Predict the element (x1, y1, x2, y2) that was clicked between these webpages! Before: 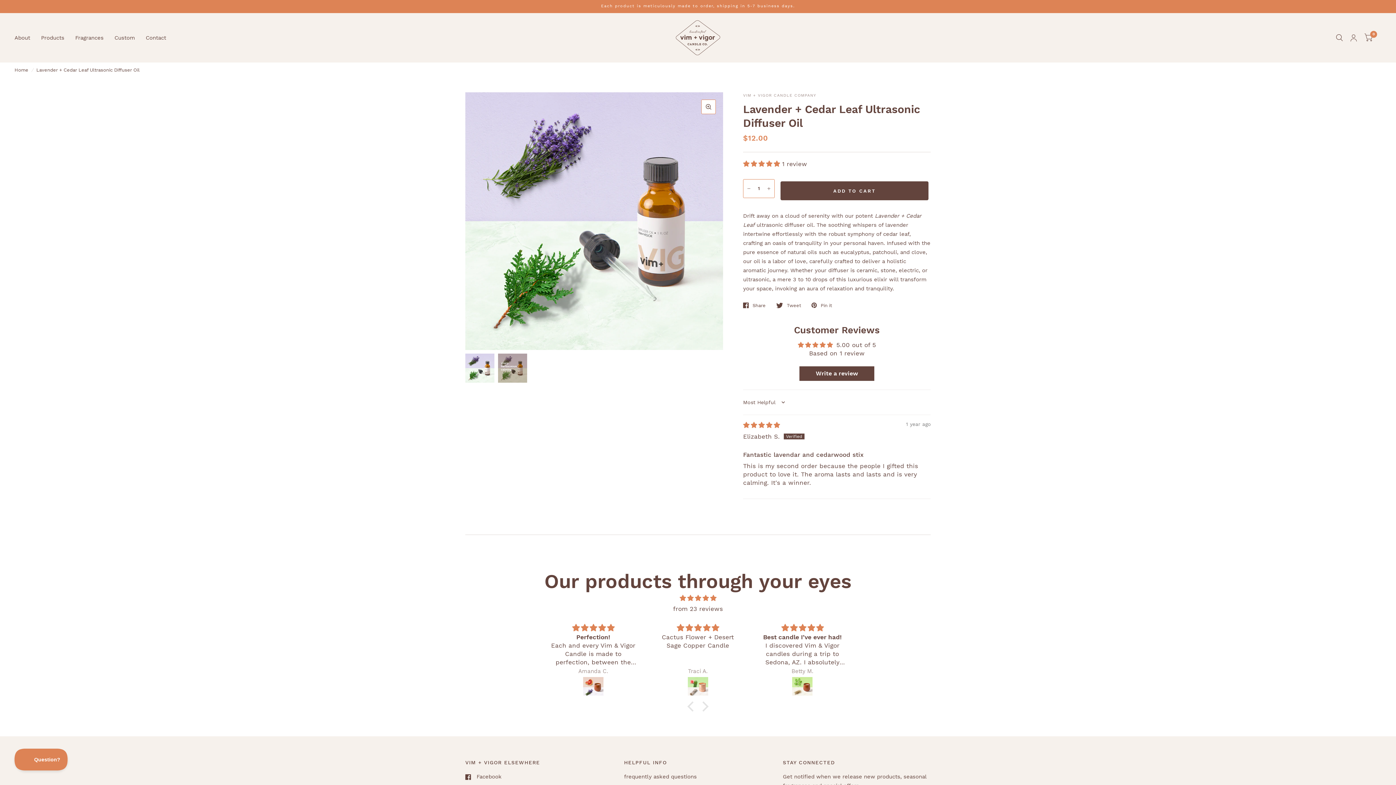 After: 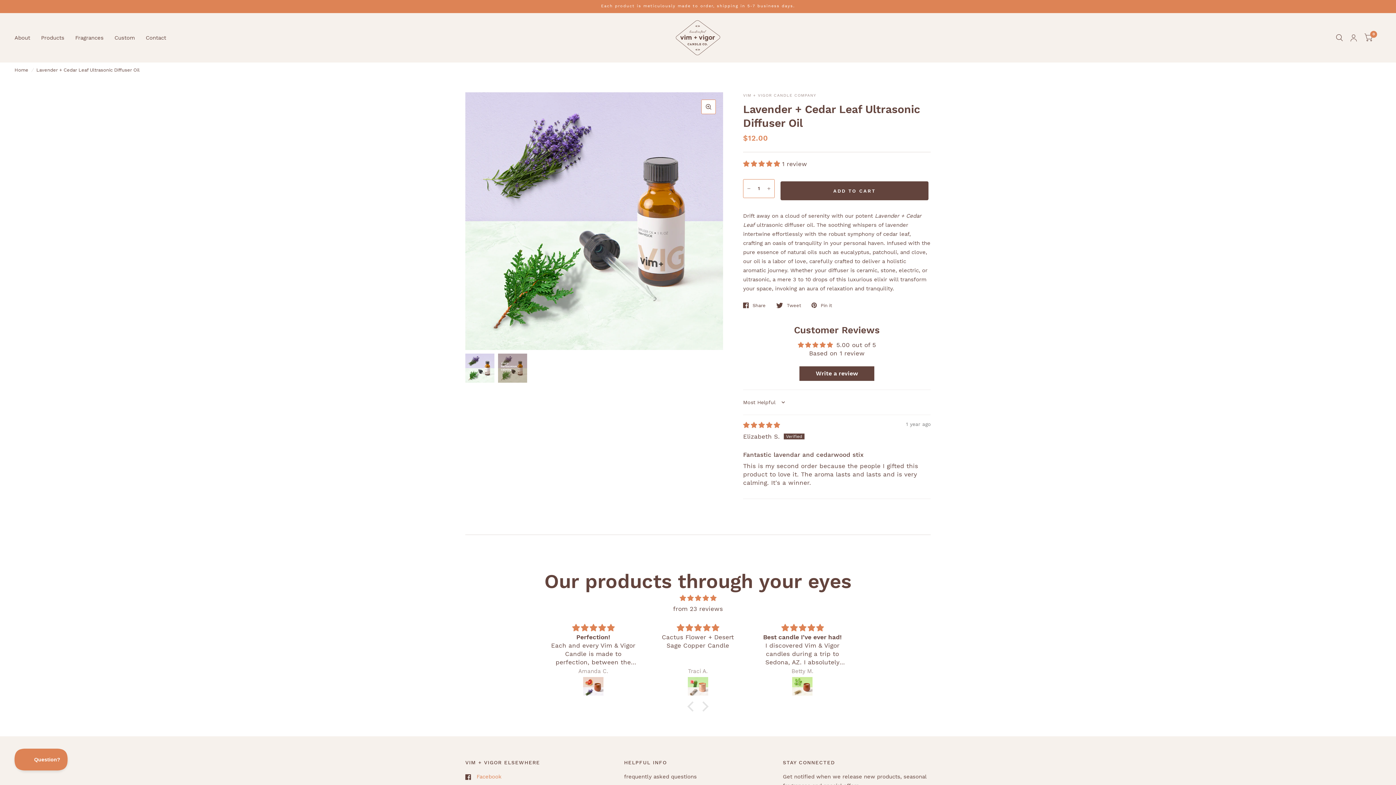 Action: bbox: (465, 772, 501, 781) label: Facebook